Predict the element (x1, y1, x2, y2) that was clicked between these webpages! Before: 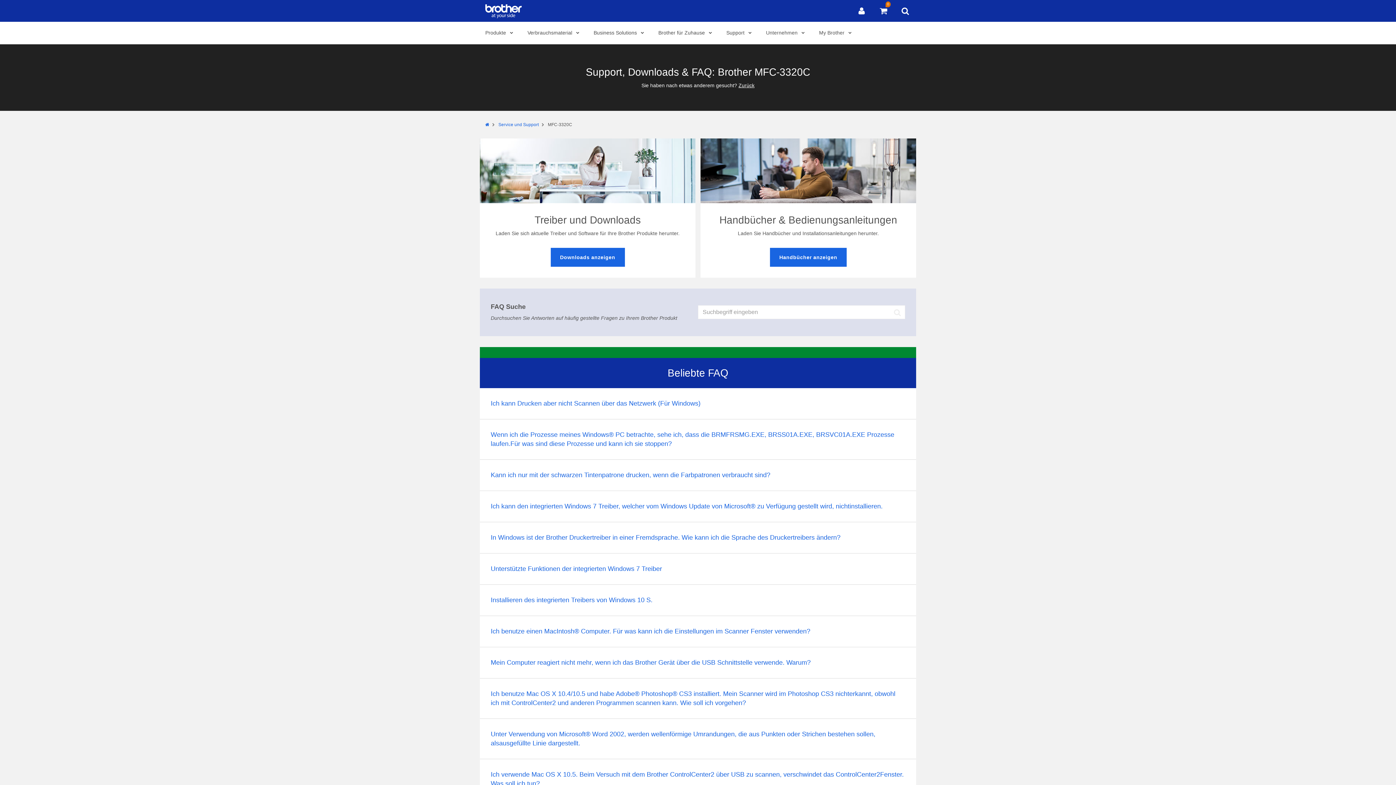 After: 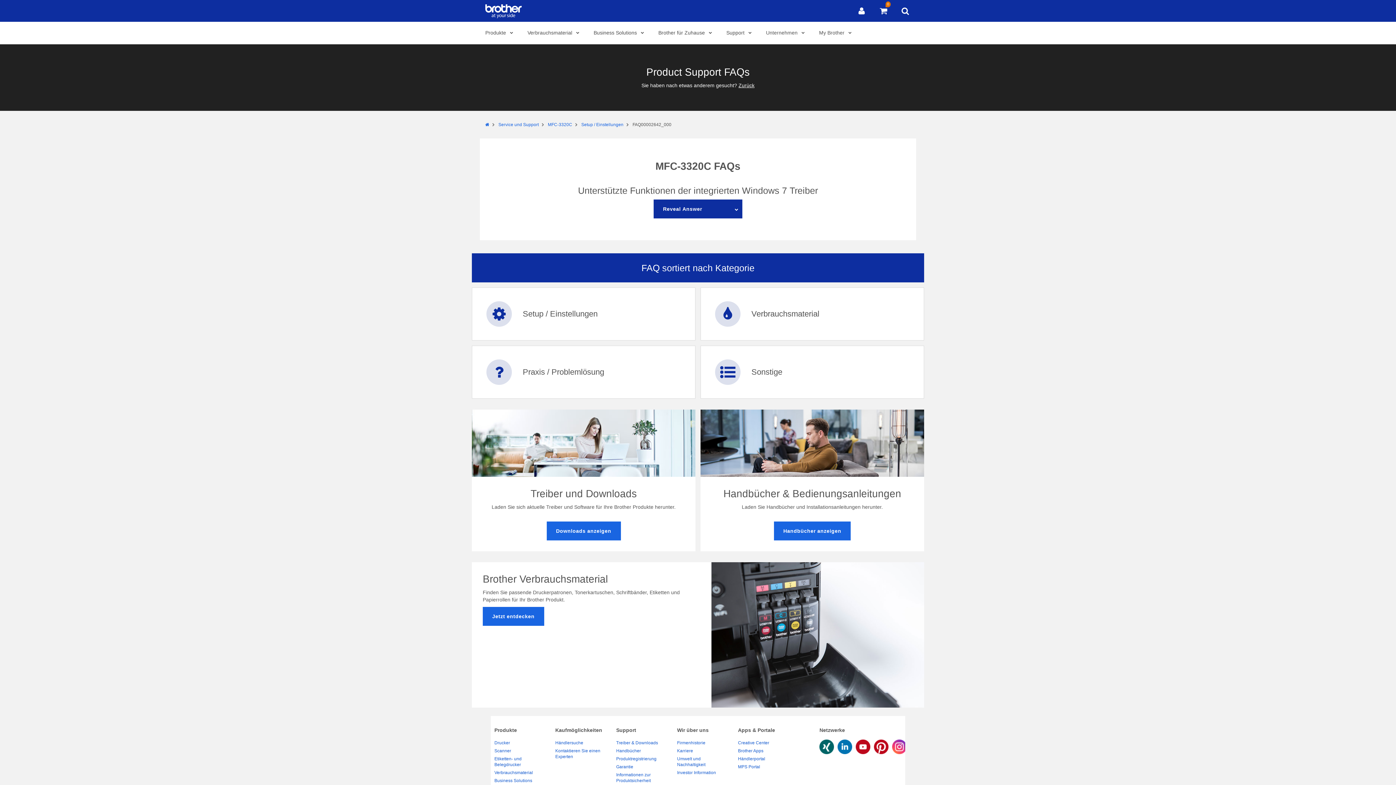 Action: bbox: (480, 553, 916, 584) label: Unterstützte Funktionen der integrierten Windows 7 Treiber